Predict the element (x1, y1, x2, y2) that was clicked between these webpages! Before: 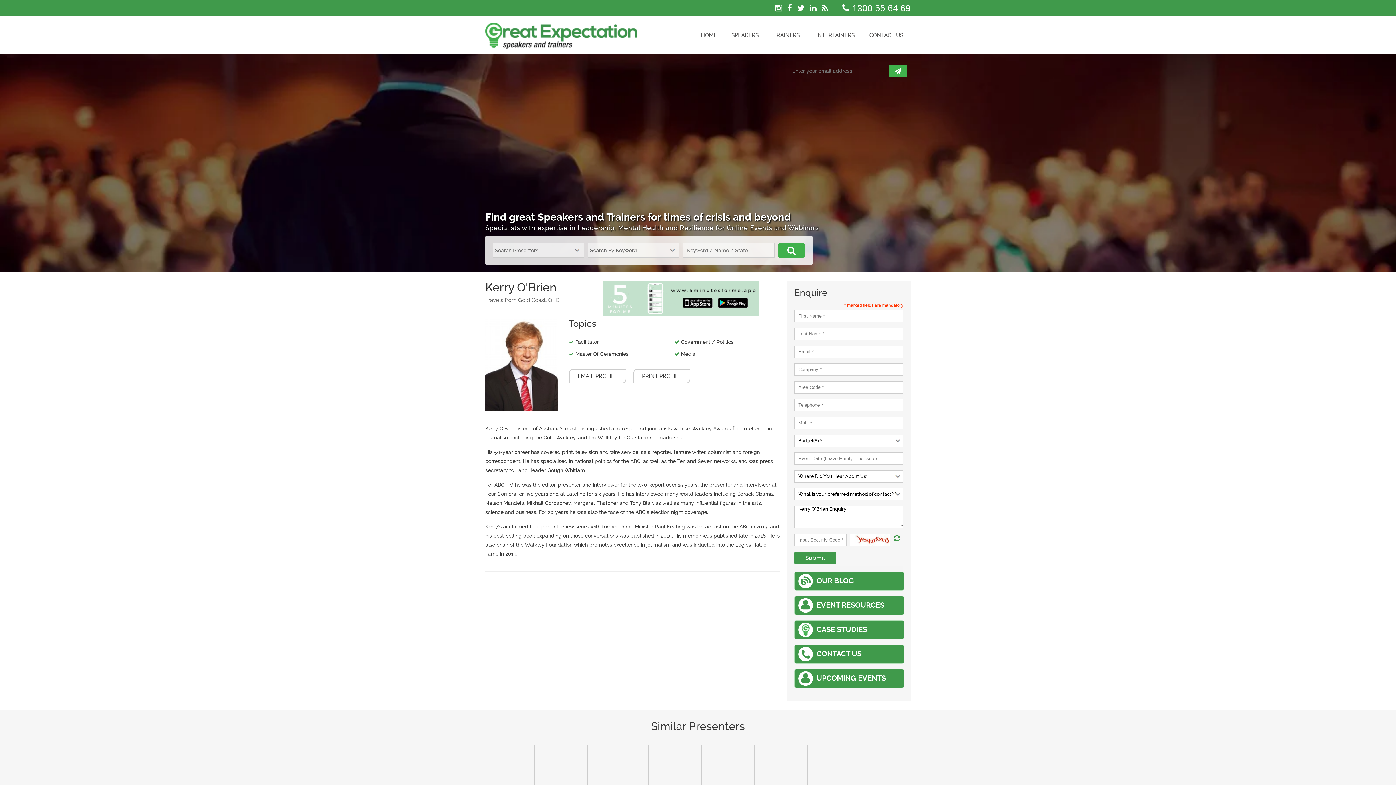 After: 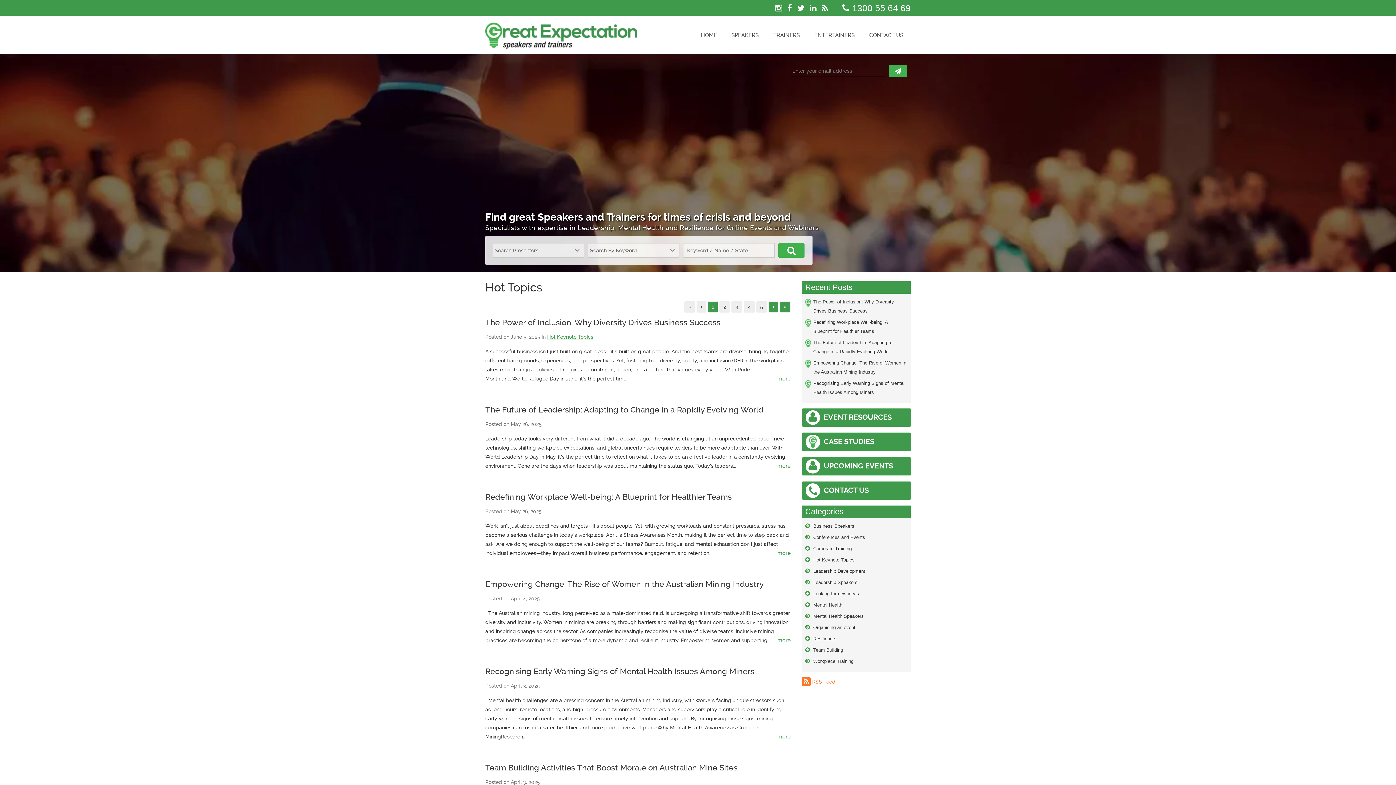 Action: bbox: (794, 572, 904, 590) label: OUR BLOG